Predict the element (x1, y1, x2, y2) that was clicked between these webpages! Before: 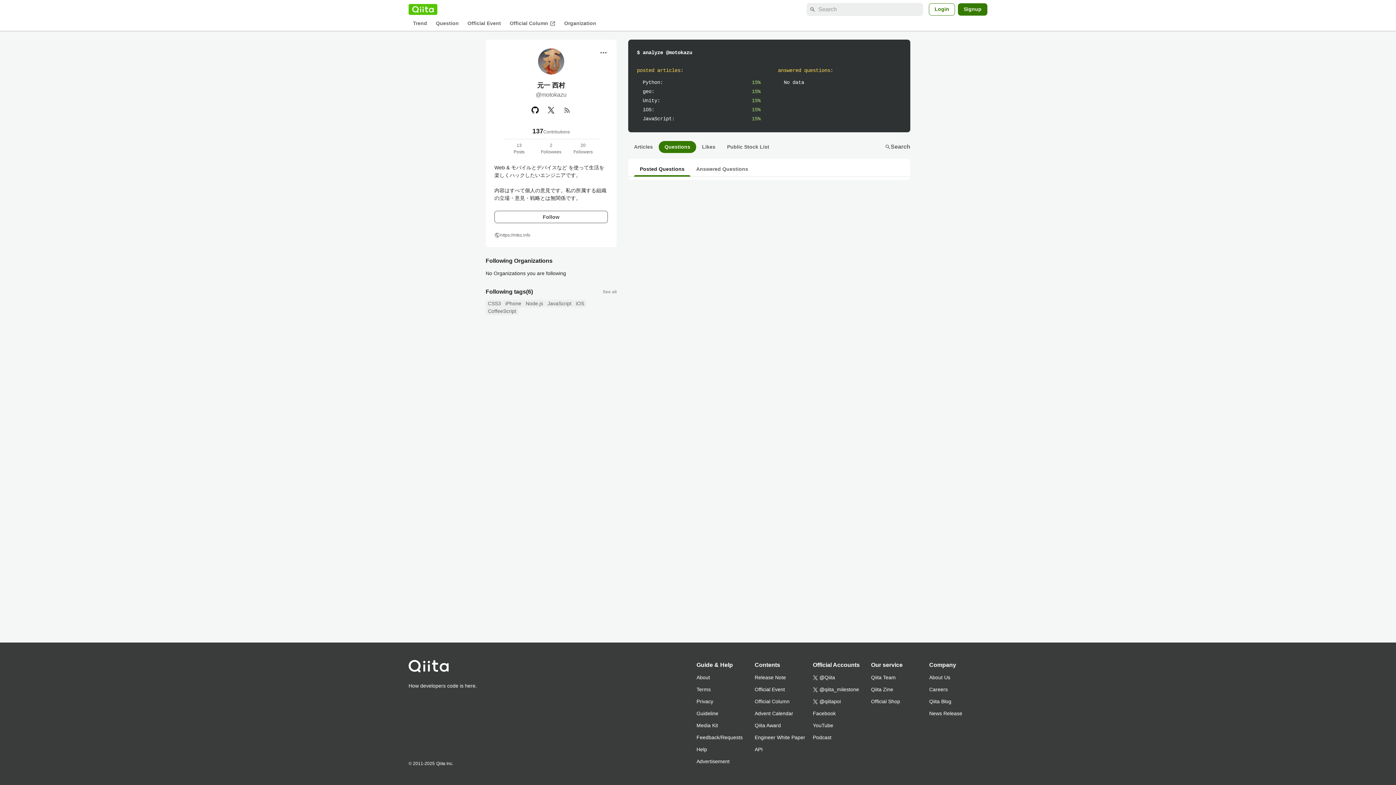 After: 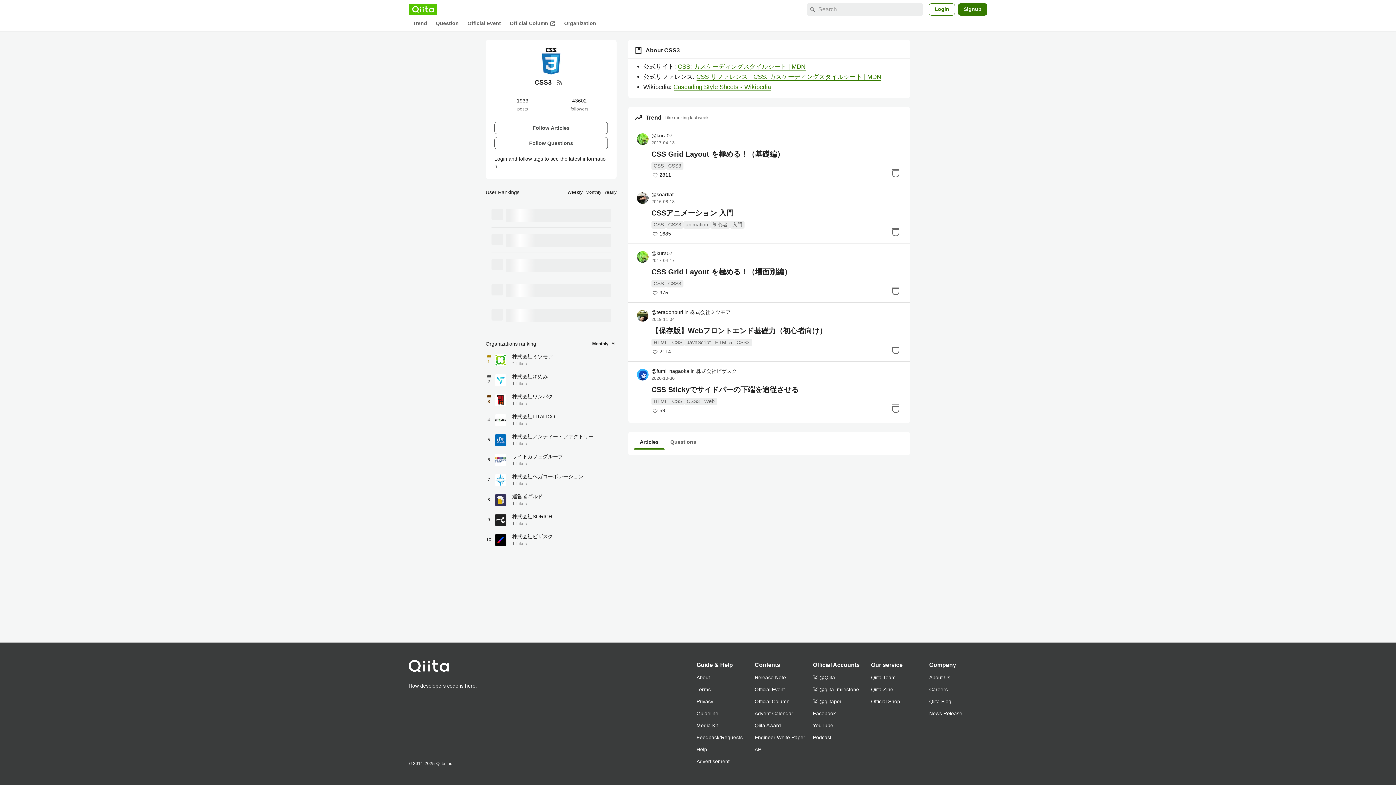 Action: label: CSS3 bbox: (485, 300, 503, 307)